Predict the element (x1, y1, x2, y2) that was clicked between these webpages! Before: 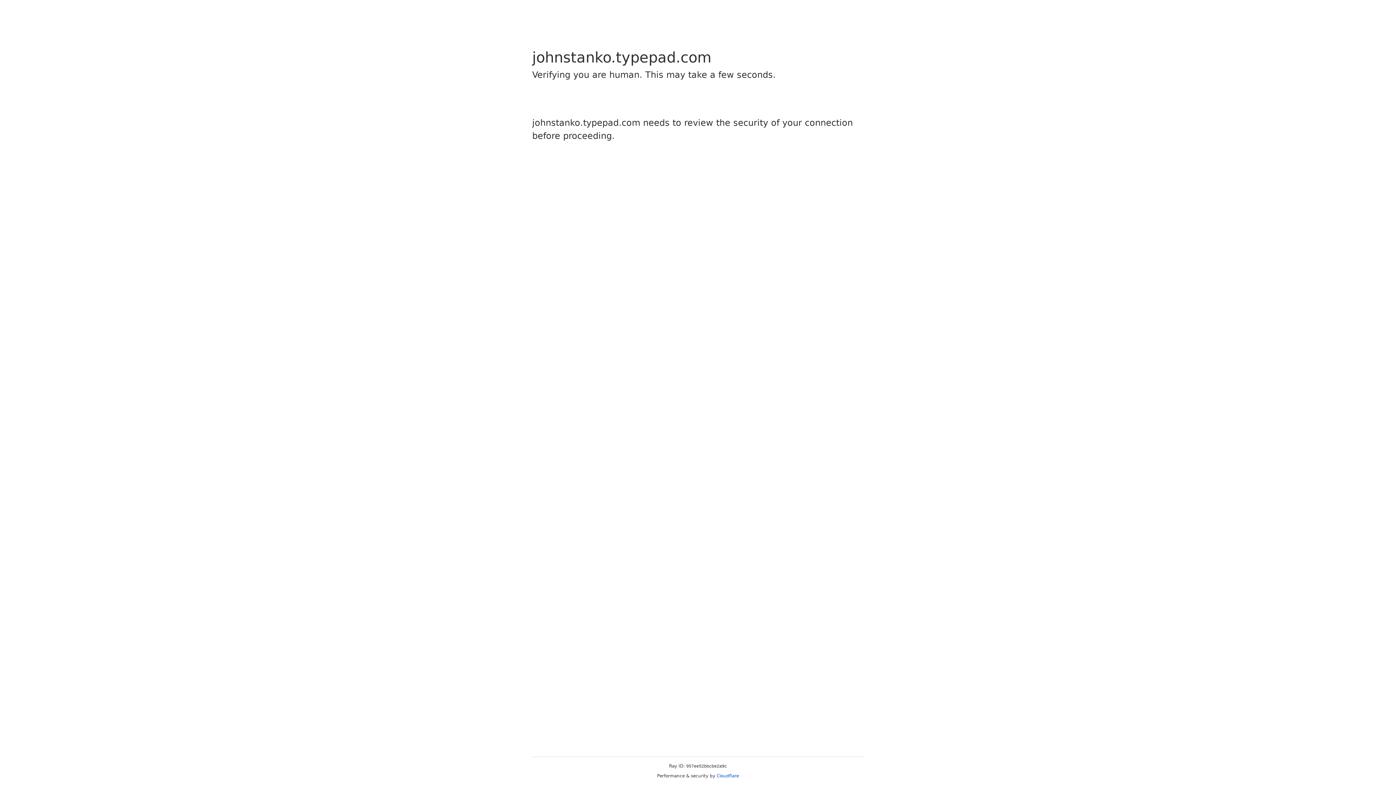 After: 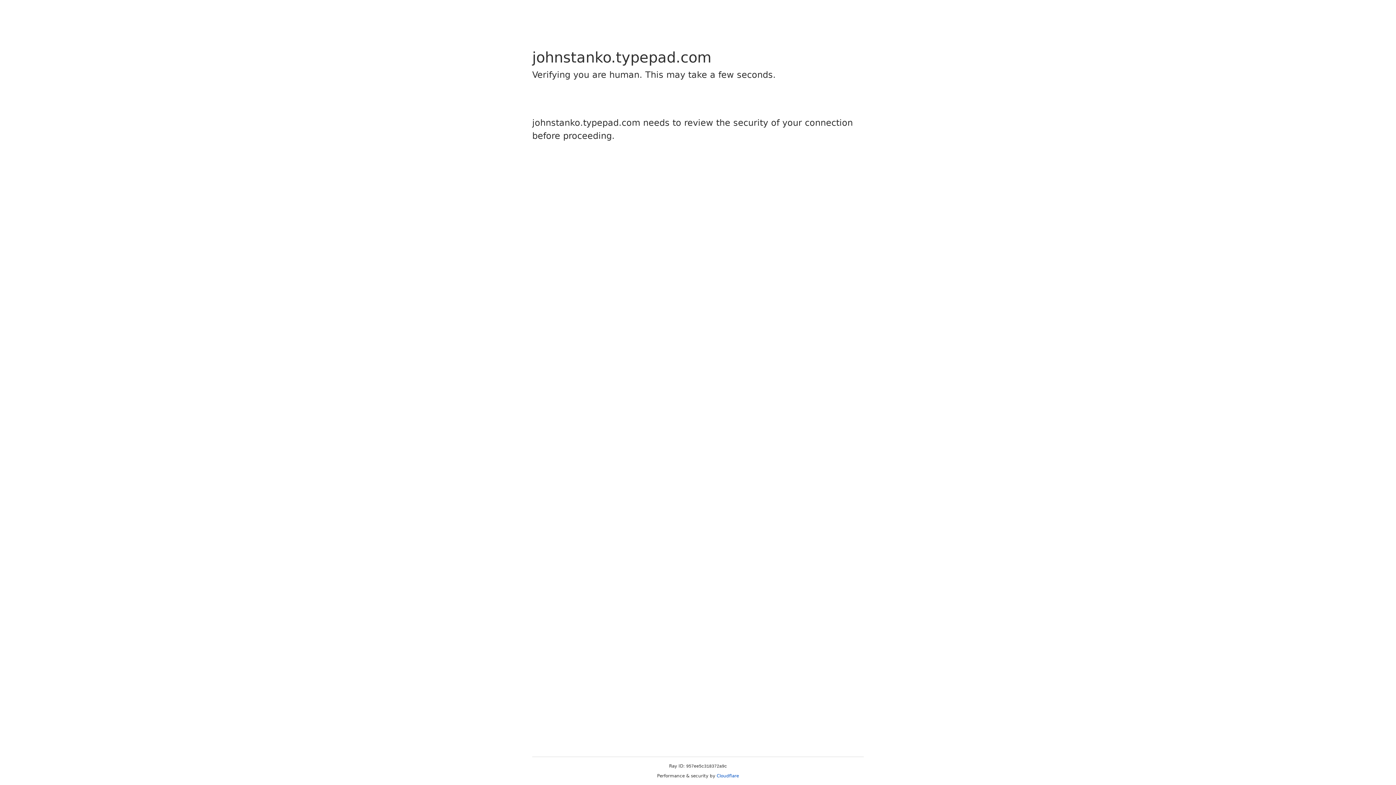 Action: bbox: (716, 773, 739, 778) label: Cloudflare